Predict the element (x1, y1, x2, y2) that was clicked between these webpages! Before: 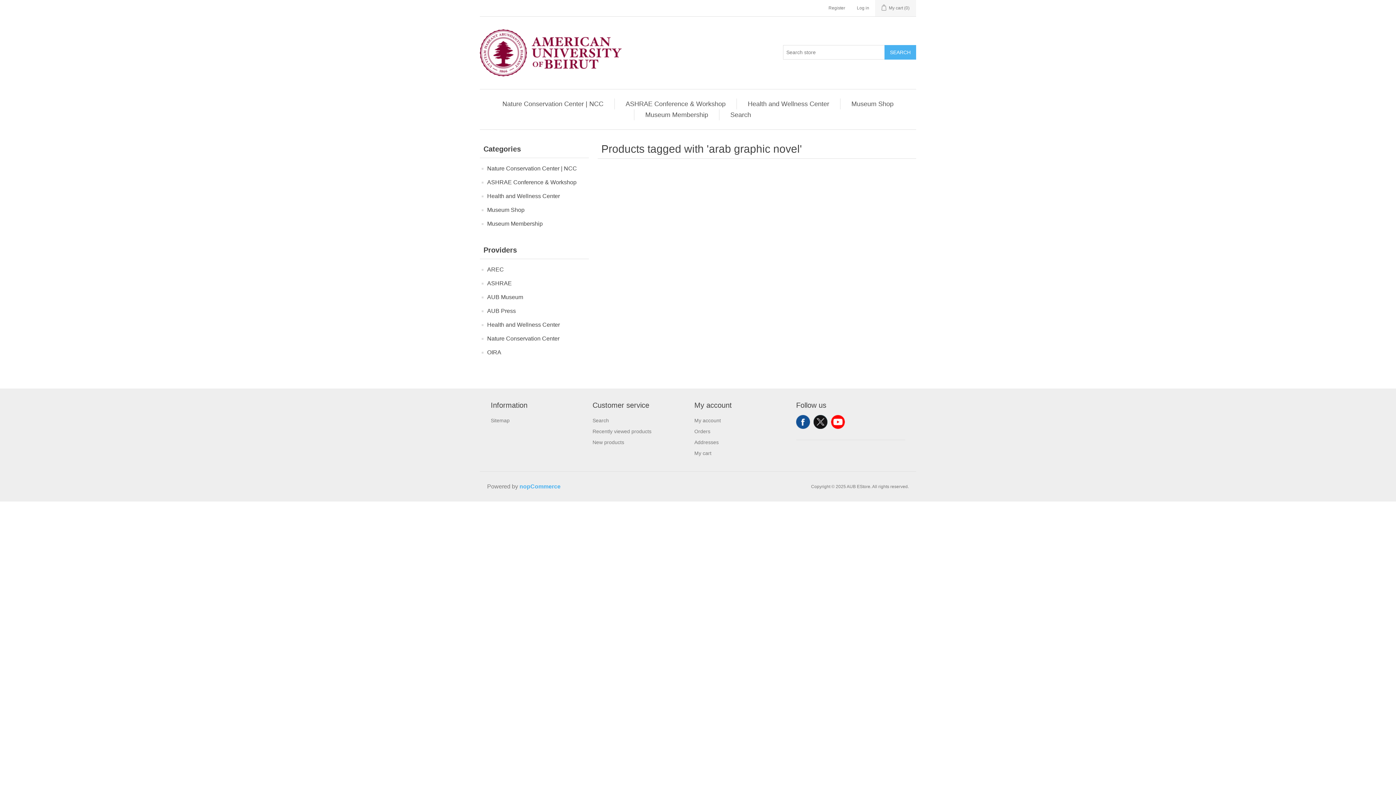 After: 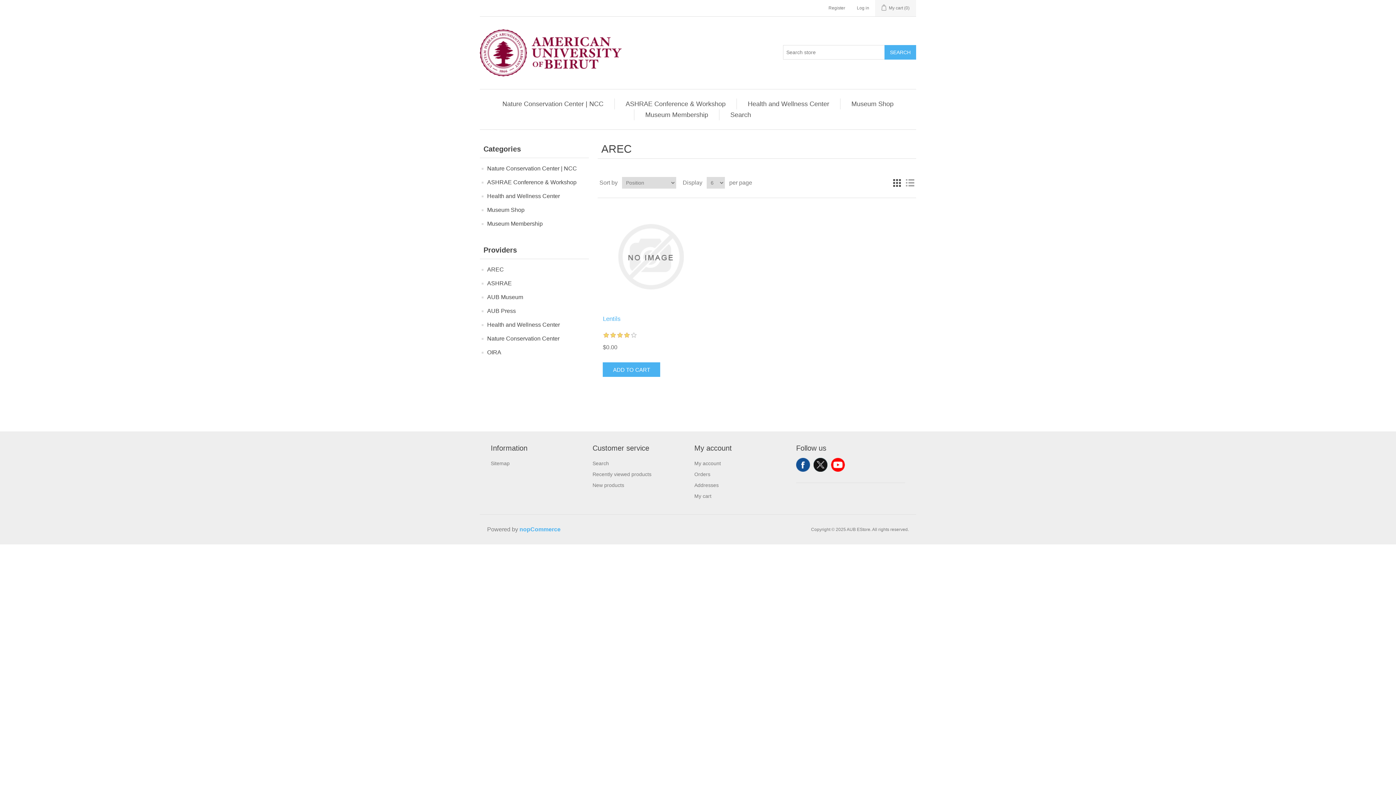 Action: label: AREC bbox: (487, 264, 504, 274)